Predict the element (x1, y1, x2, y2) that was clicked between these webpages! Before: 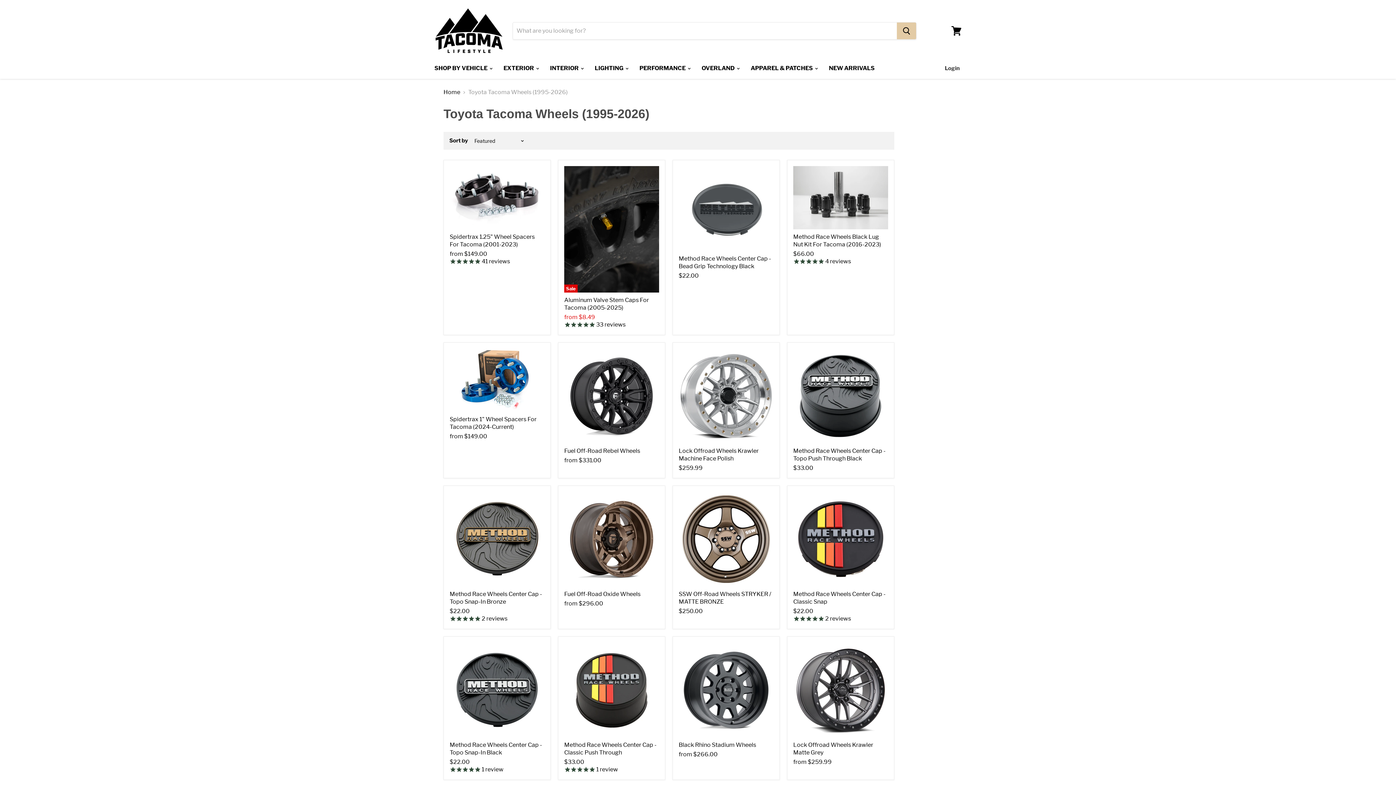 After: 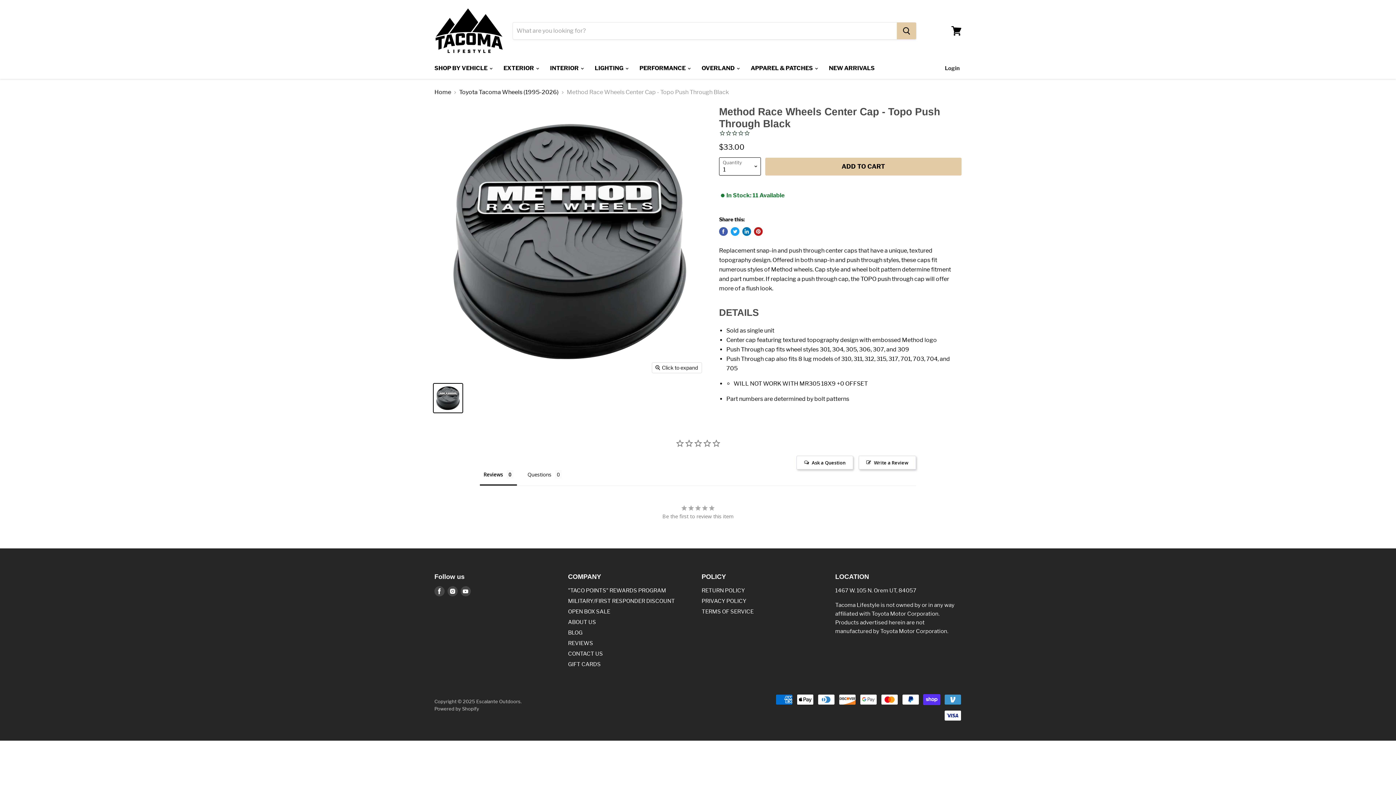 Action: bbox: (793, 348, 888, 443)